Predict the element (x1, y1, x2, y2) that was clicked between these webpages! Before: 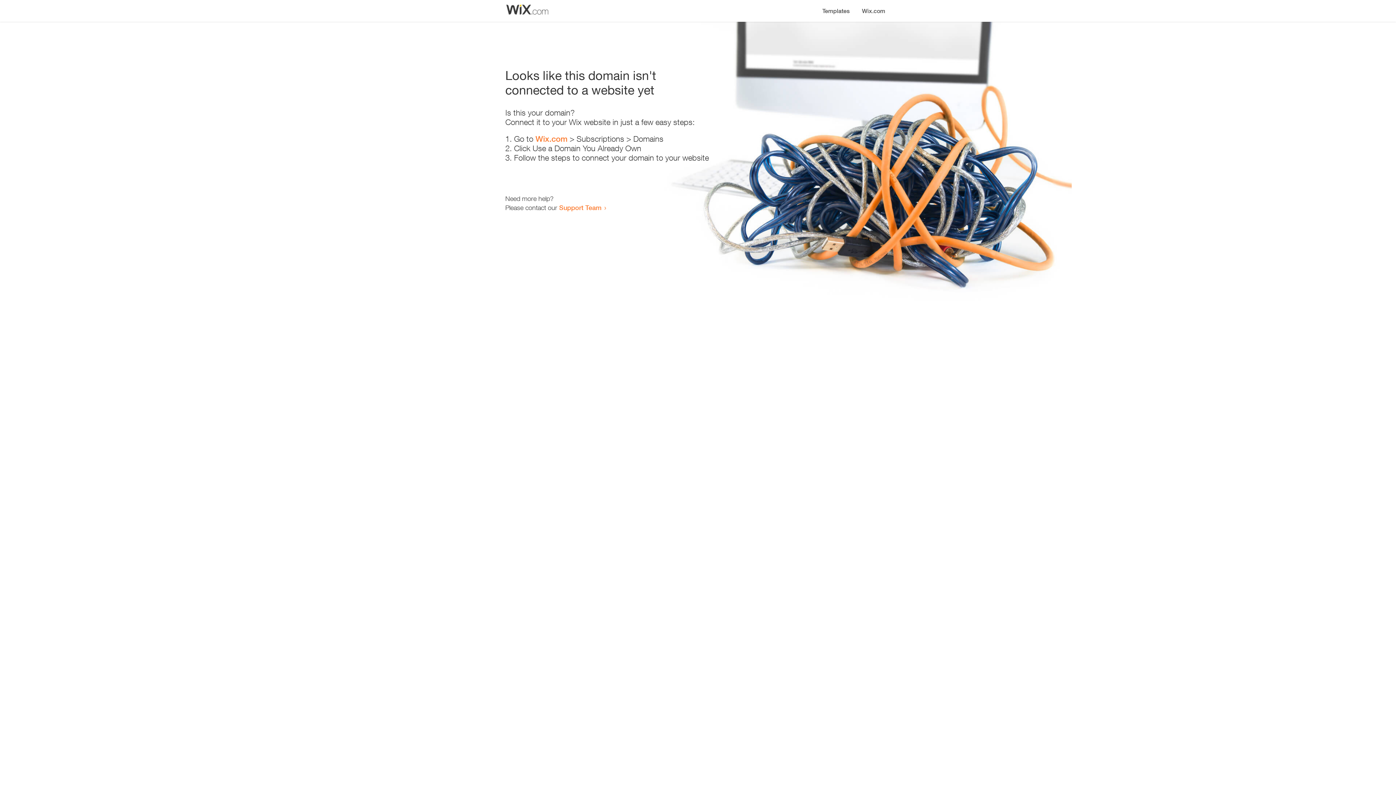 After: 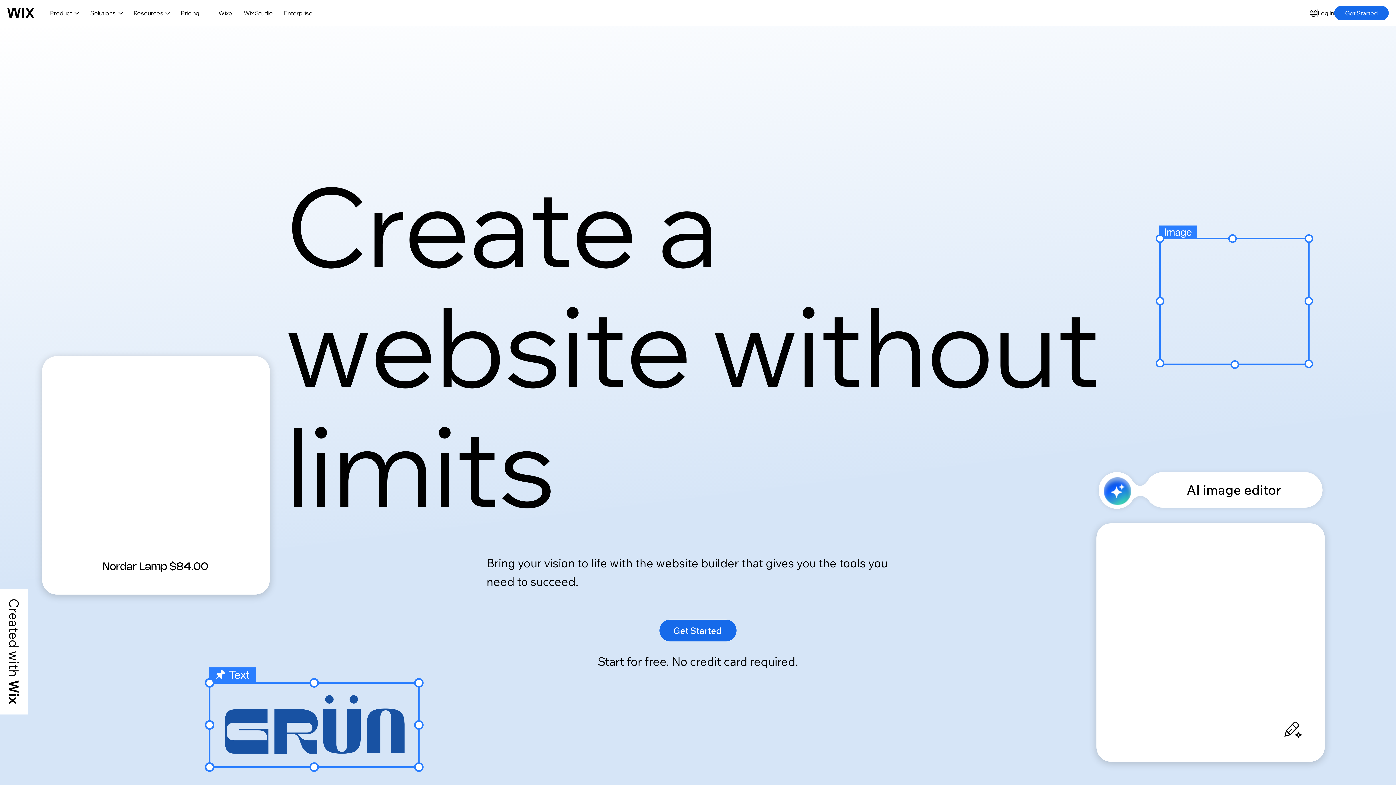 Action: label: Wix.com bbox: (535, 134, 567, 143)